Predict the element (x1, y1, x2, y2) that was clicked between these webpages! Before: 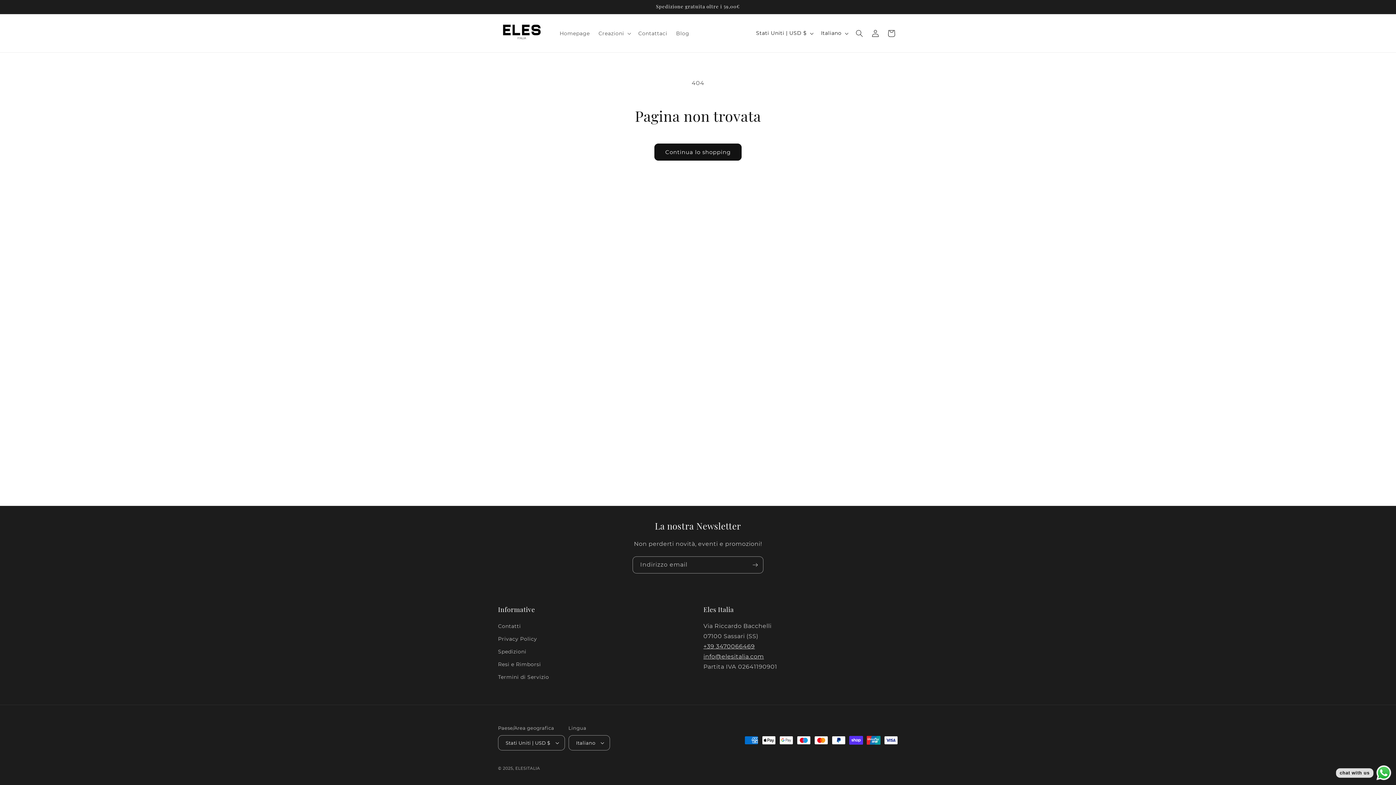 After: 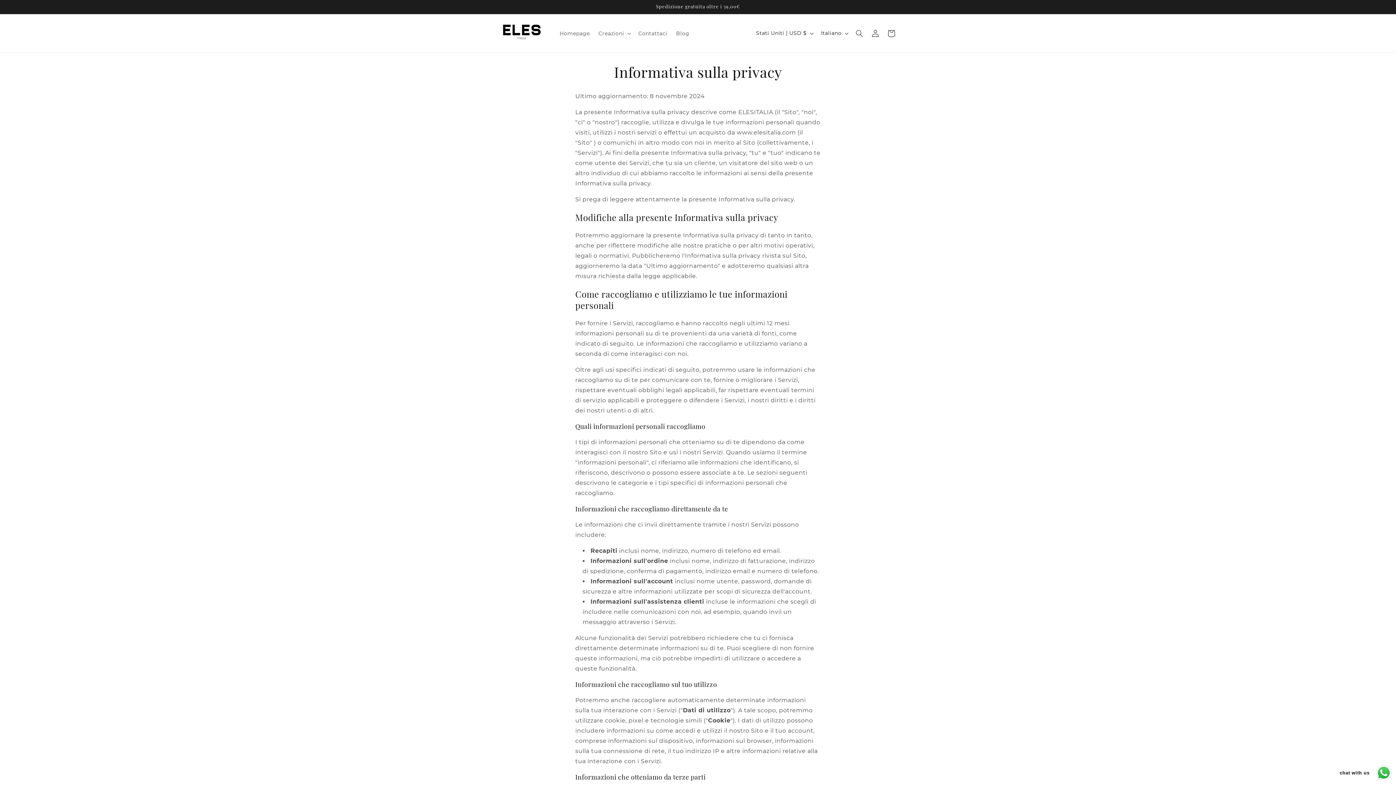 Action: bbox: (498, 633, 537, 645) label: Privacy Policy